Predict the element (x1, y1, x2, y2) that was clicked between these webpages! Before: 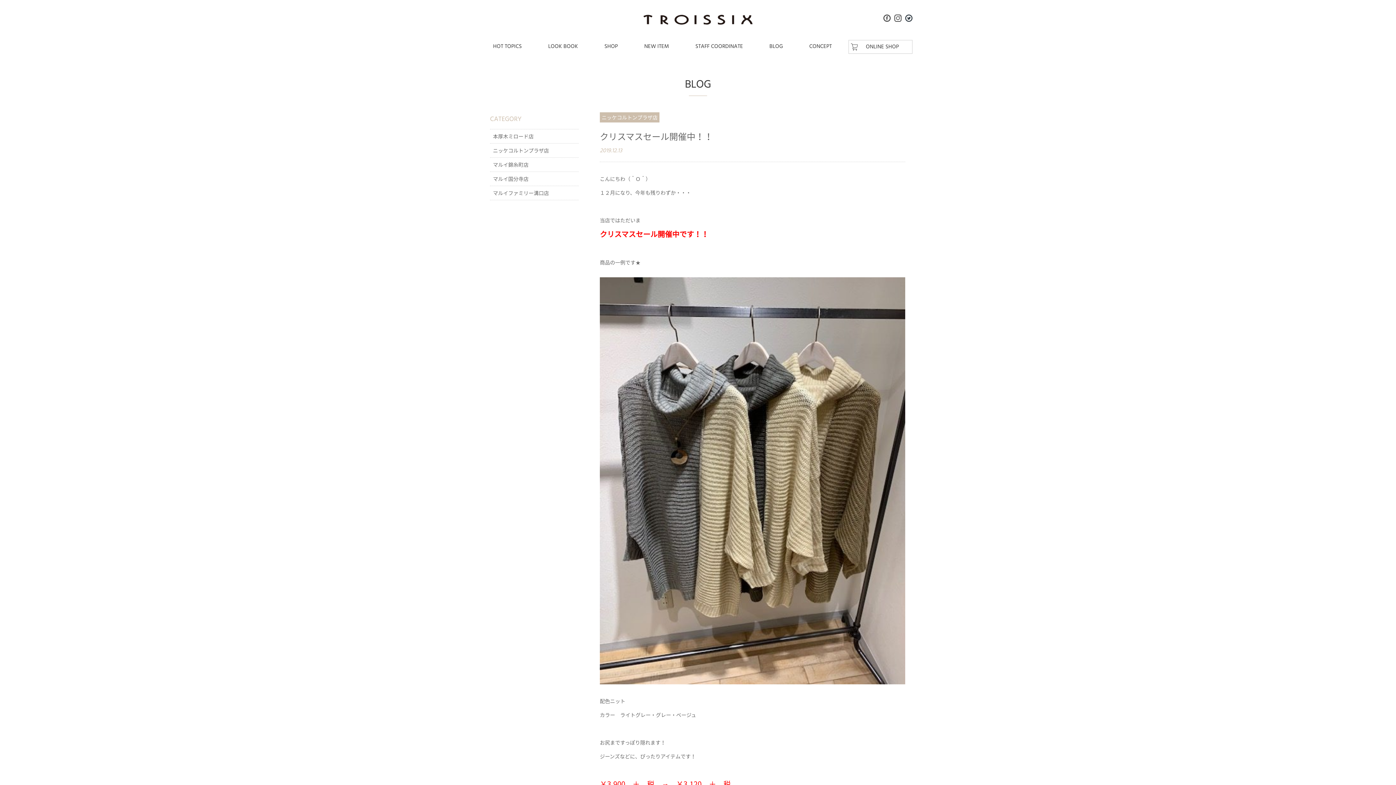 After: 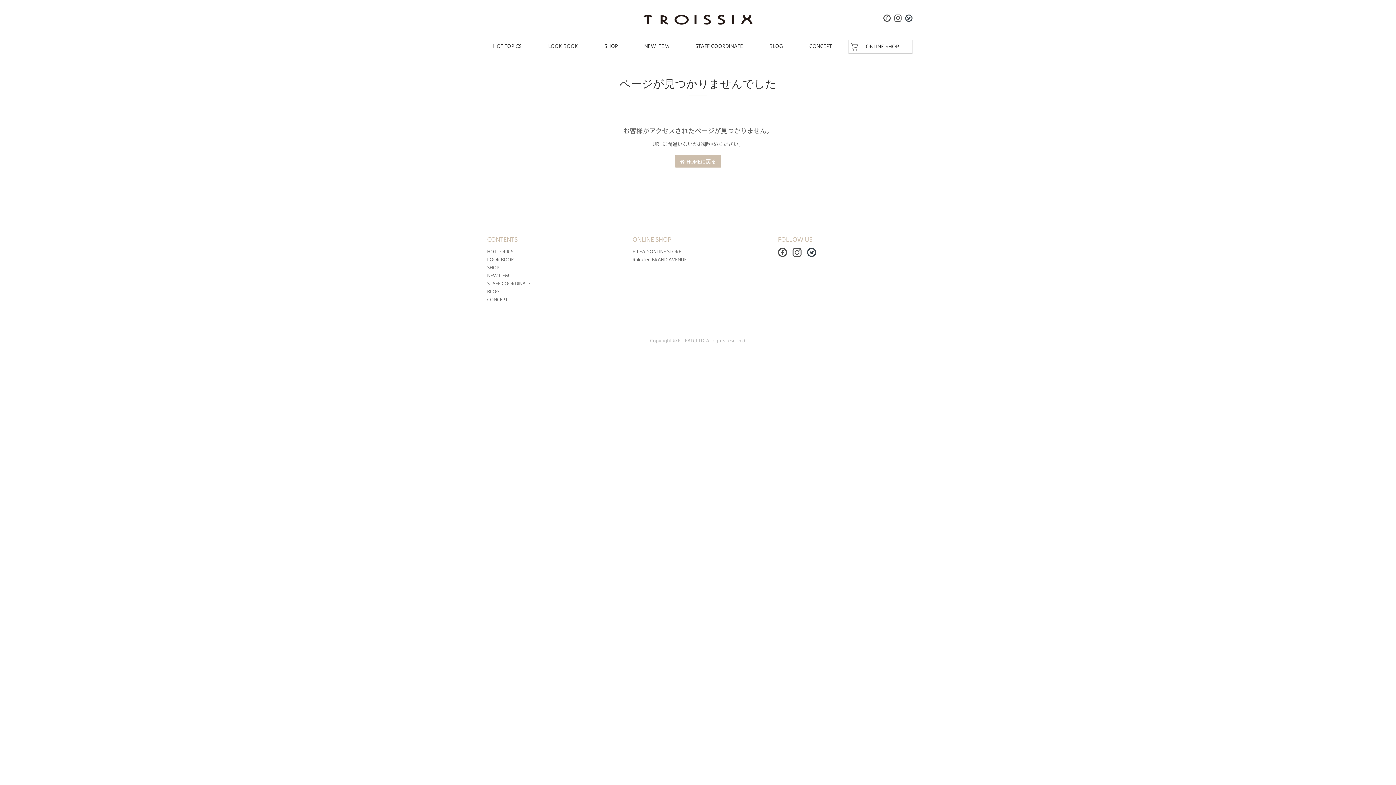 Action: label: STAFF COORDINATE bbox: (682, 39, 756, 52)